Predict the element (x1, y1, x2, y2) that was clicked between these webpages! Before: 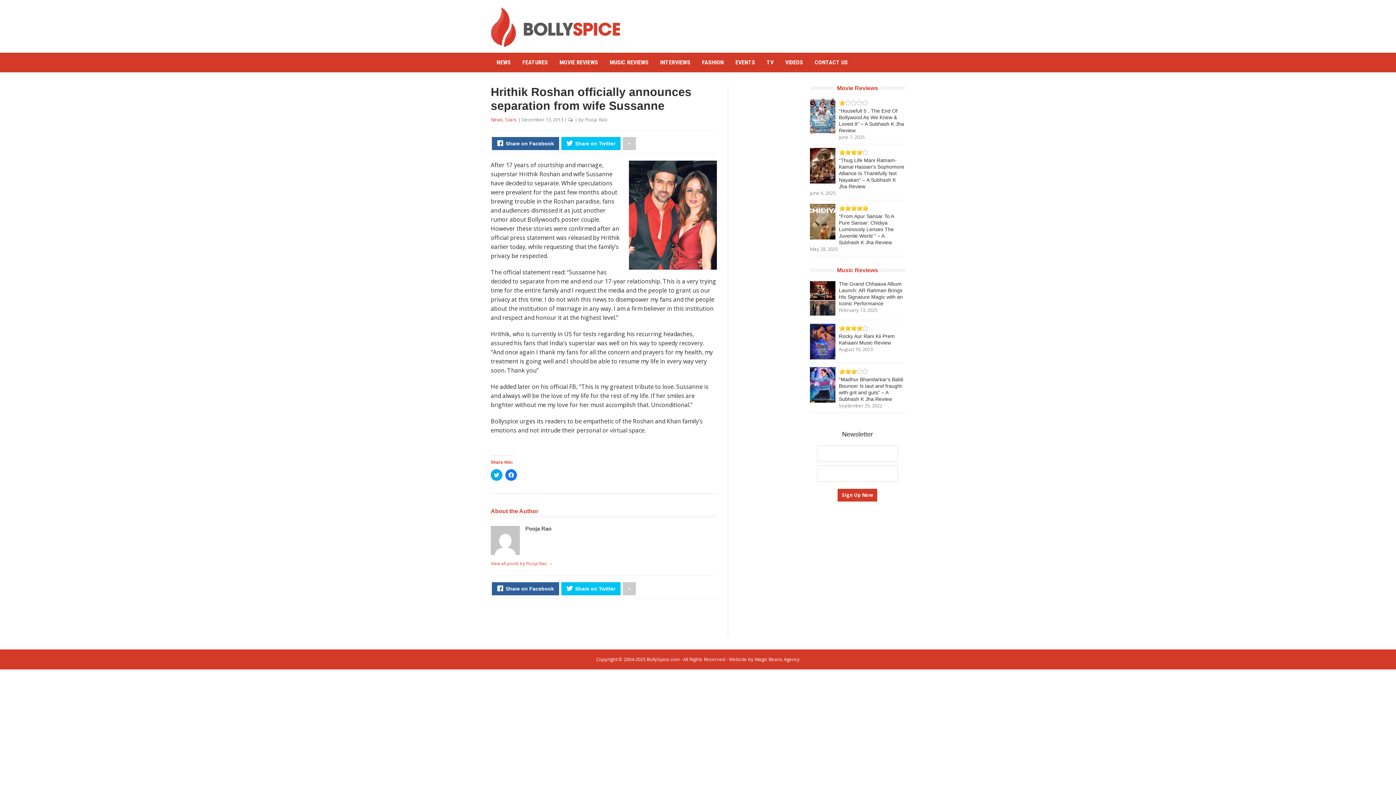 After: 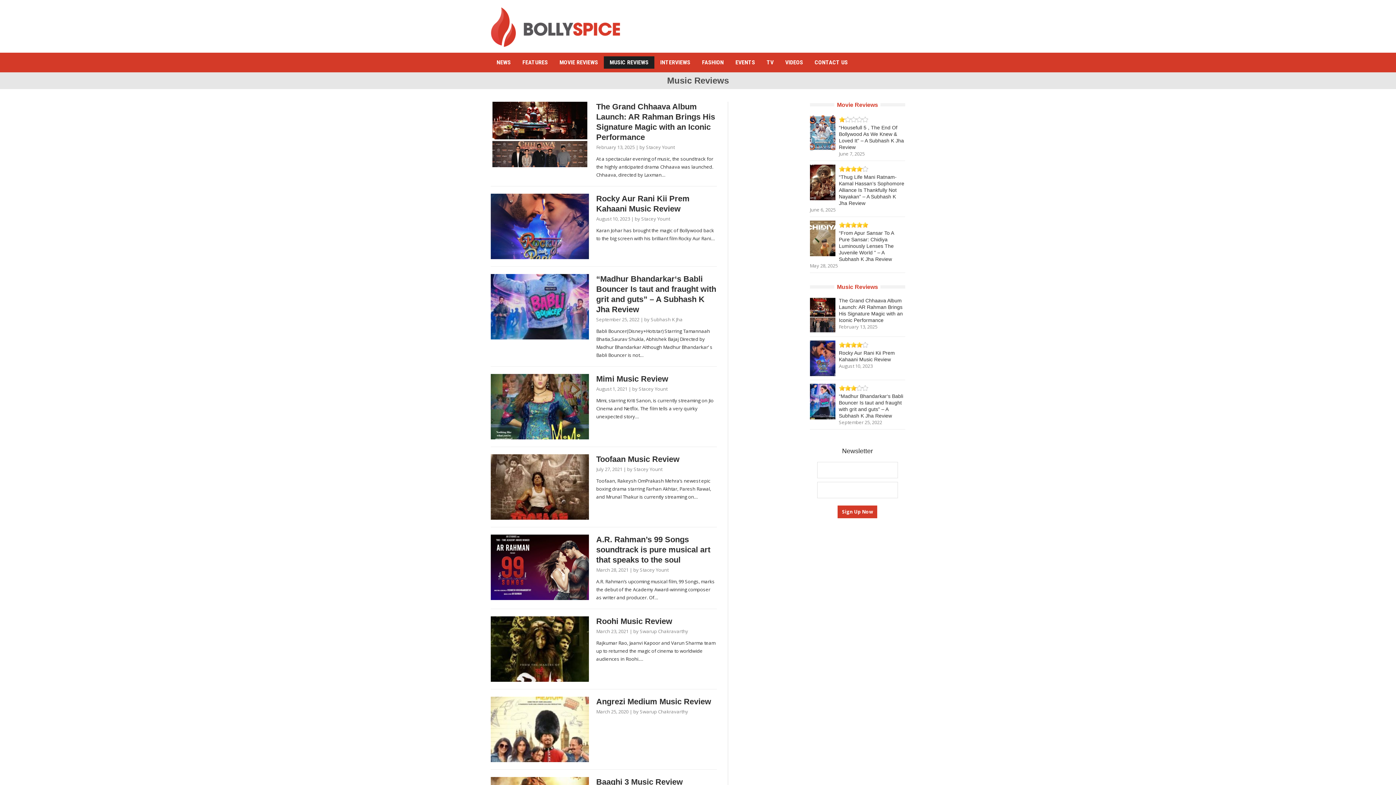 Action: bbox: (604, 56, 654, 68) label: MUSIC REVIEWS